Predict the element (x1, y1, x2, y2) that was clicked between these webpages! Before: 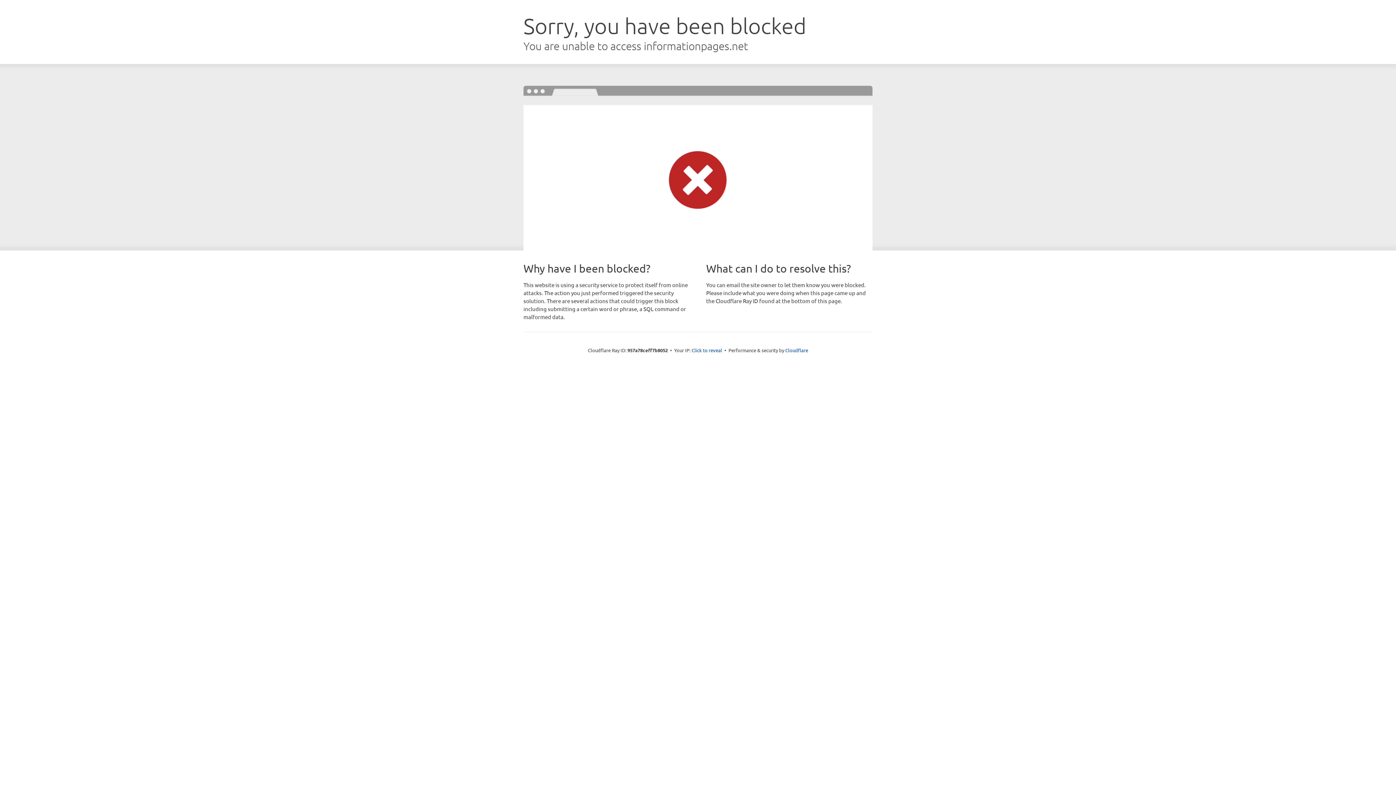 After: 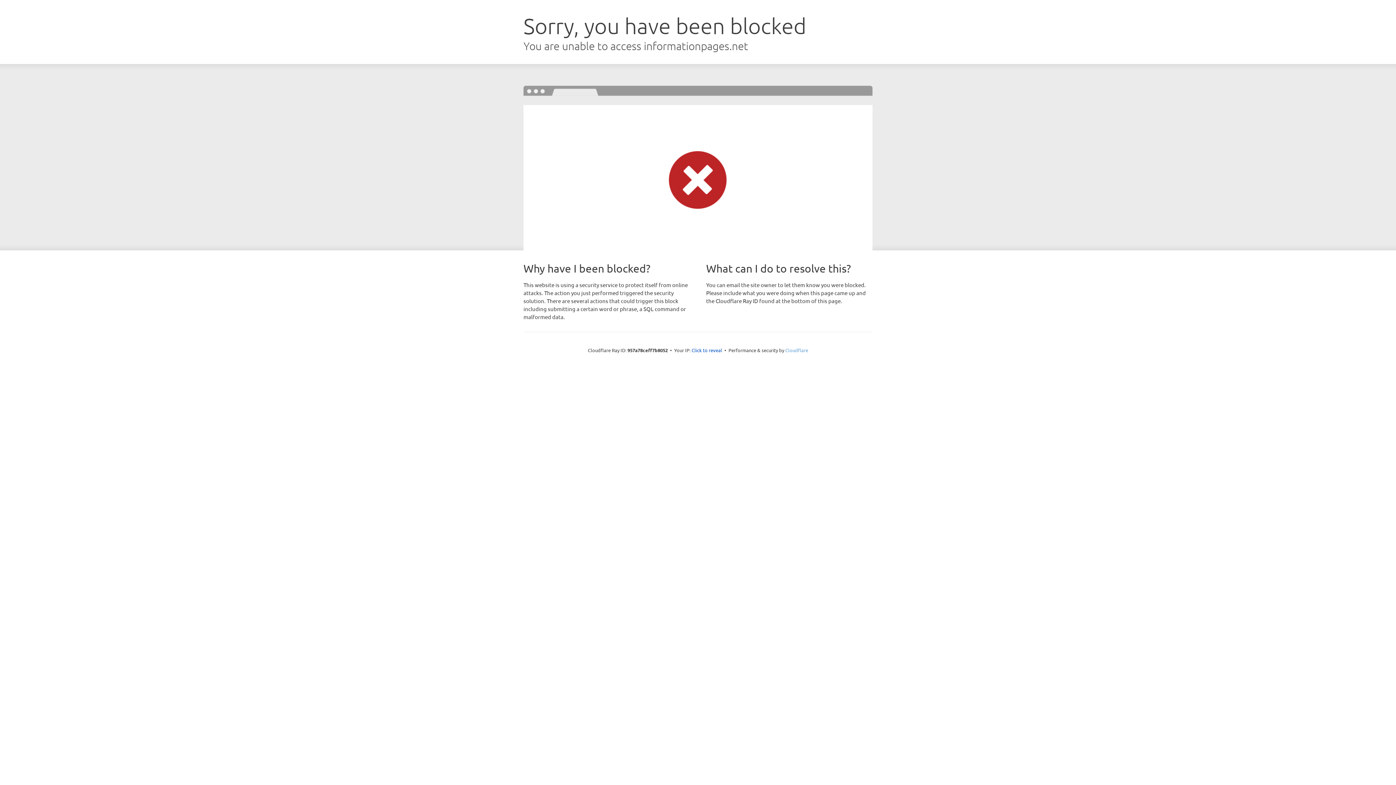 Action: label: Cloudflare bbox: (785, 347, 808, 353)